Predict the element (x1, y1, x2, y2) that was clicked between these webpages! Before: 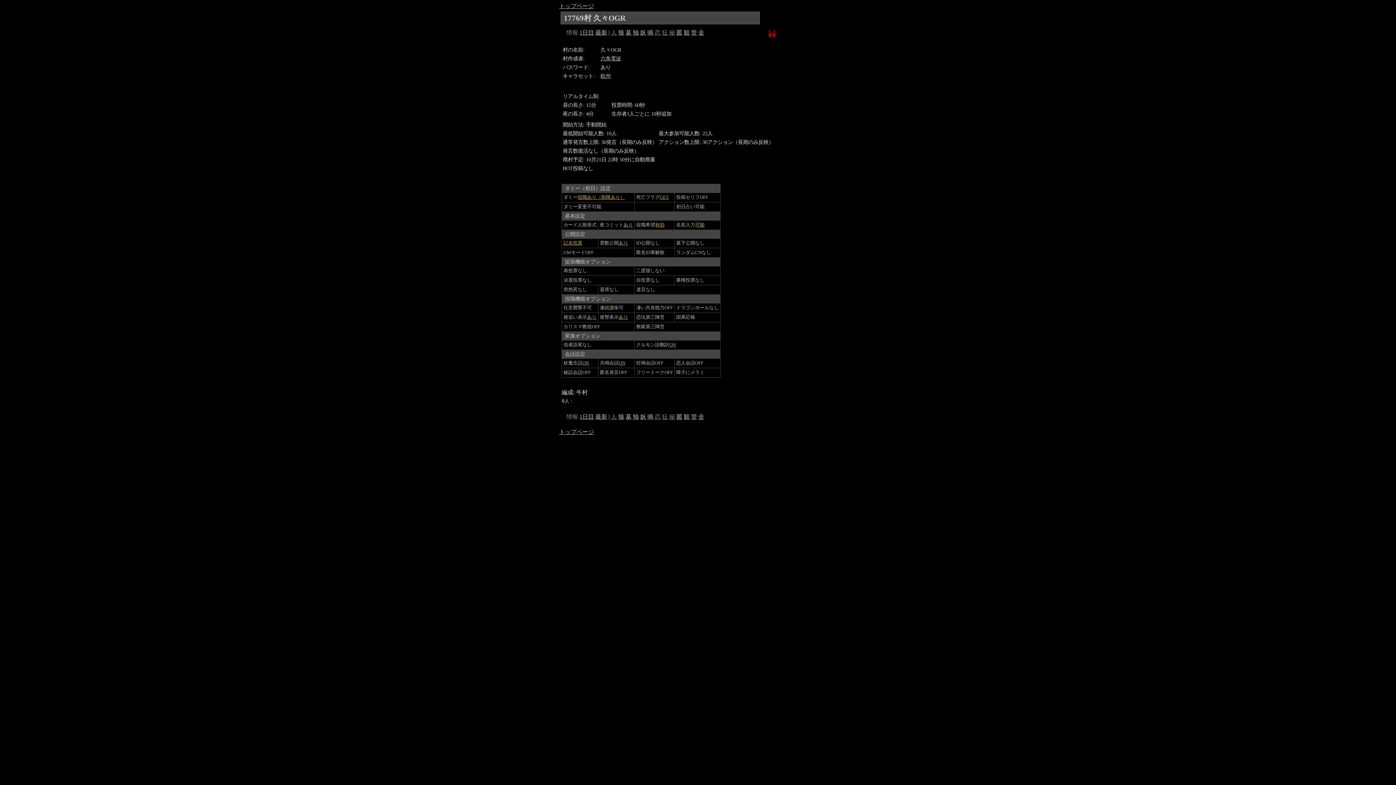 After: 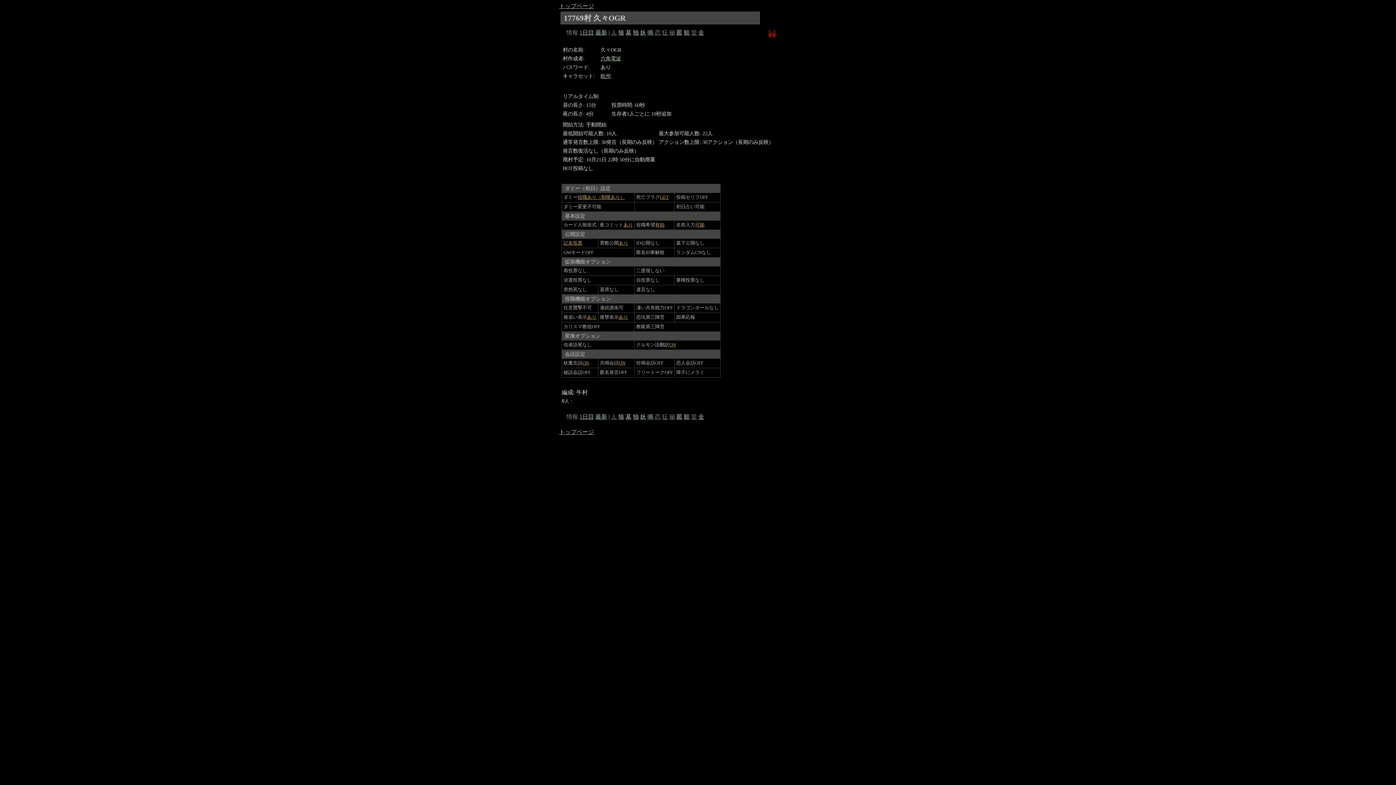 Action: label: 管 bbox: (691, 413, 697, 420)